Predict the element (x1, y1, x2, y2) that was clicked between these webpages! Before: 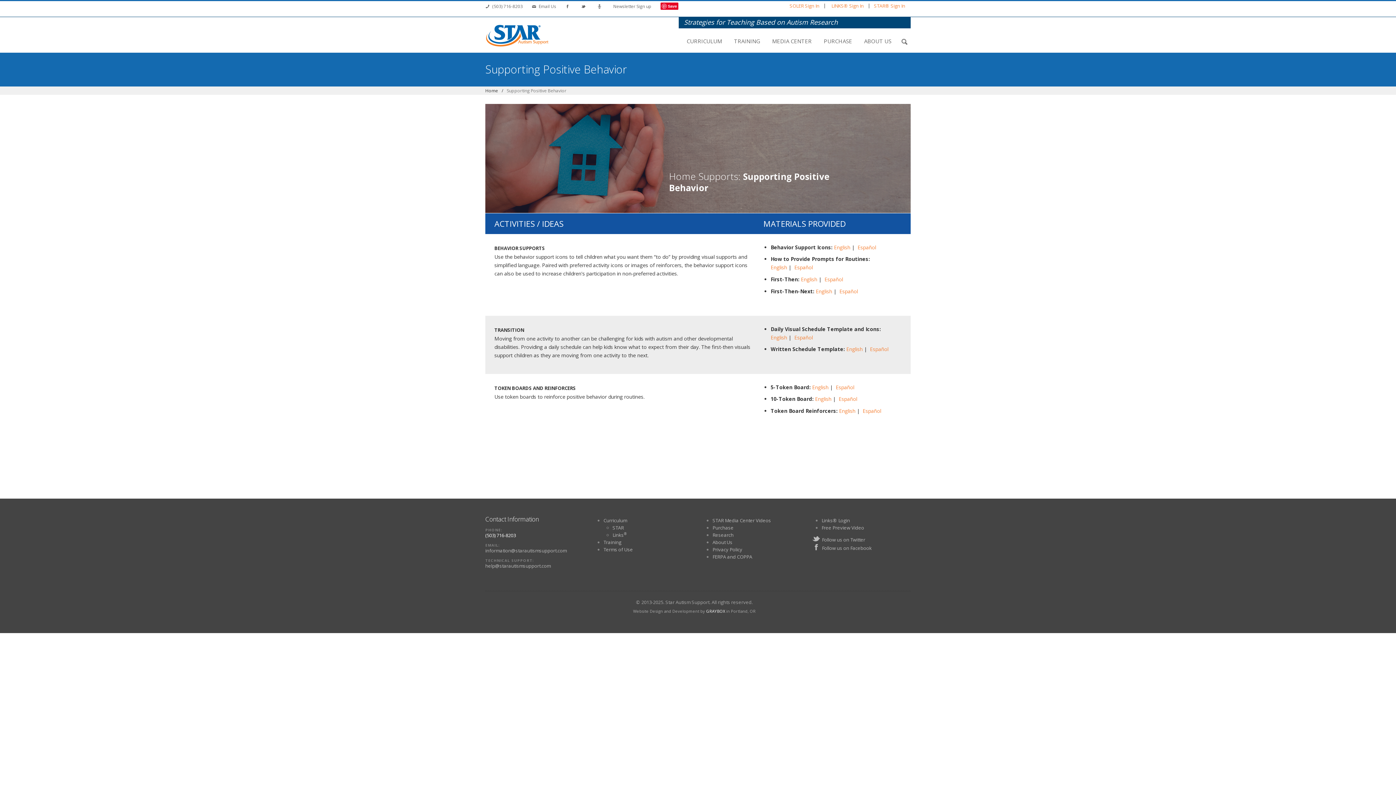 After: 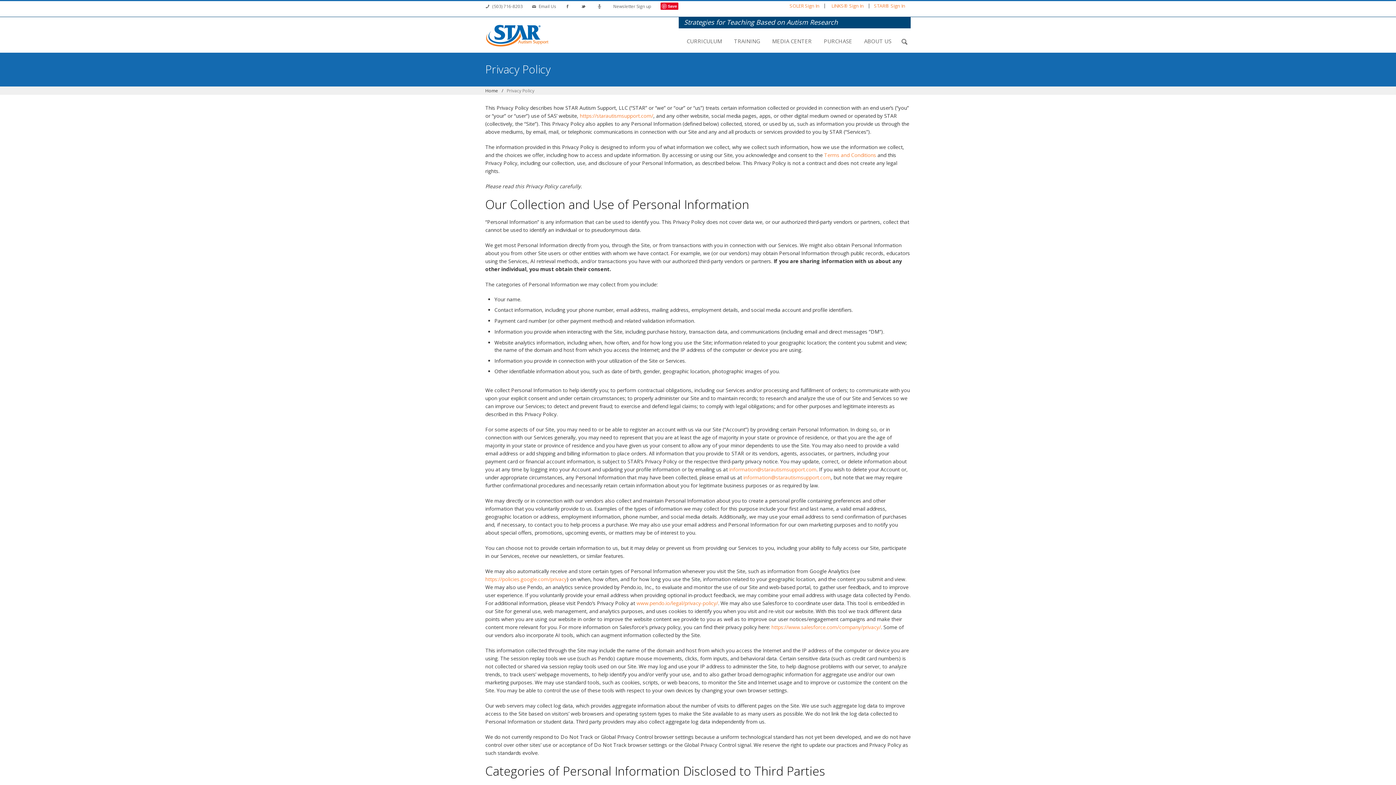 Action: label: Privacy Policy bbox: (712, 546, 742, 552)